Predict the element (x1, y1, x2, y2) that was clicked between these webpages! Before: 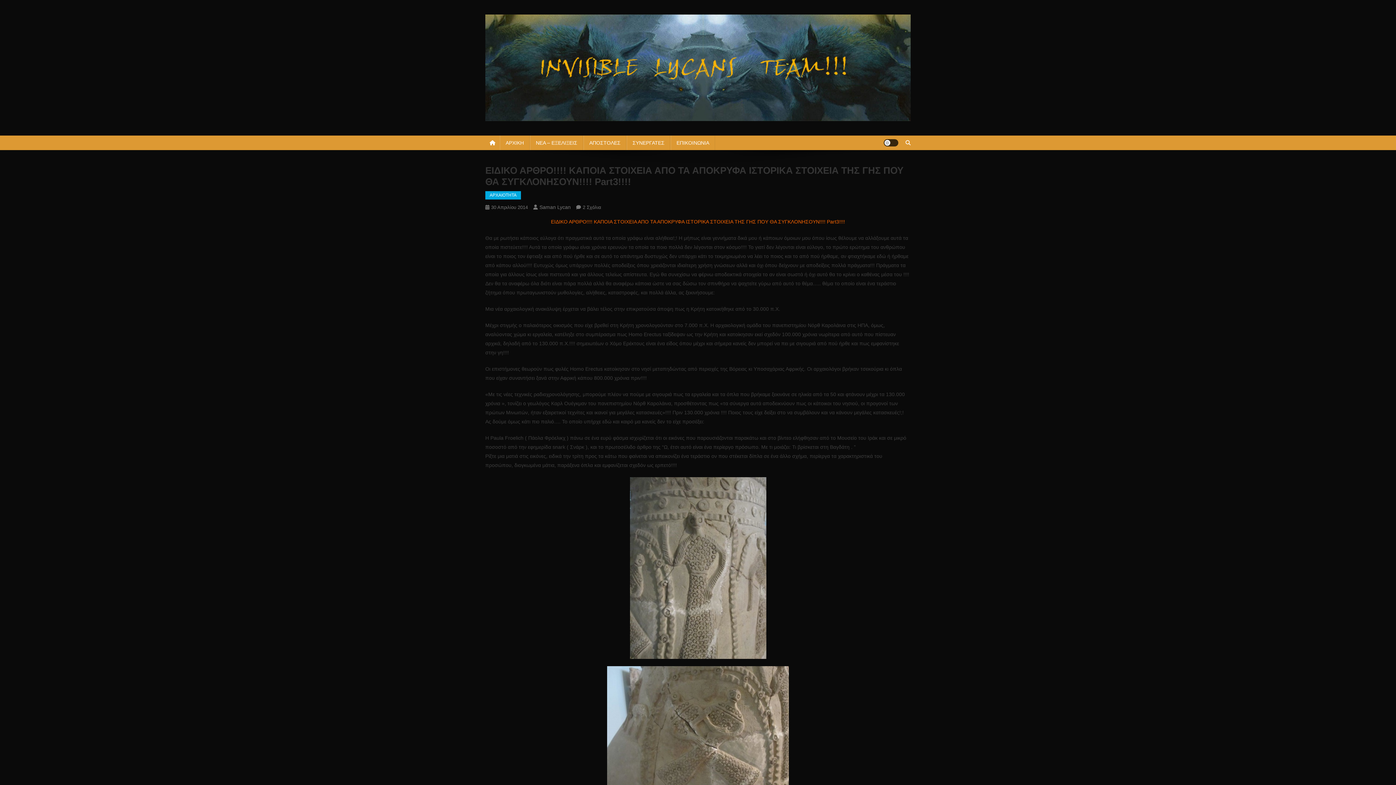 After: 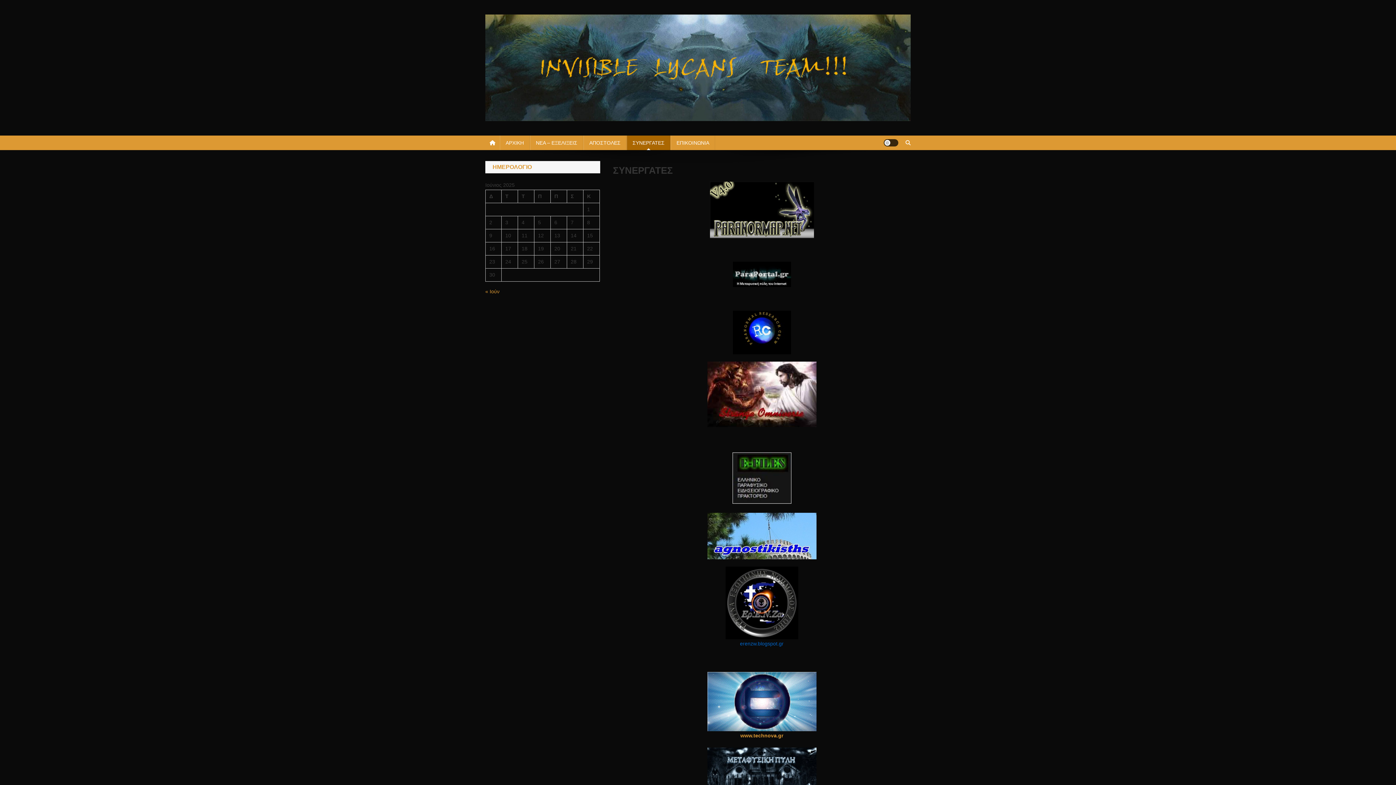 Action: bbox: (626, 135, 670, 150) label: ΣΥΝΕΡΓΑΤΕΣ